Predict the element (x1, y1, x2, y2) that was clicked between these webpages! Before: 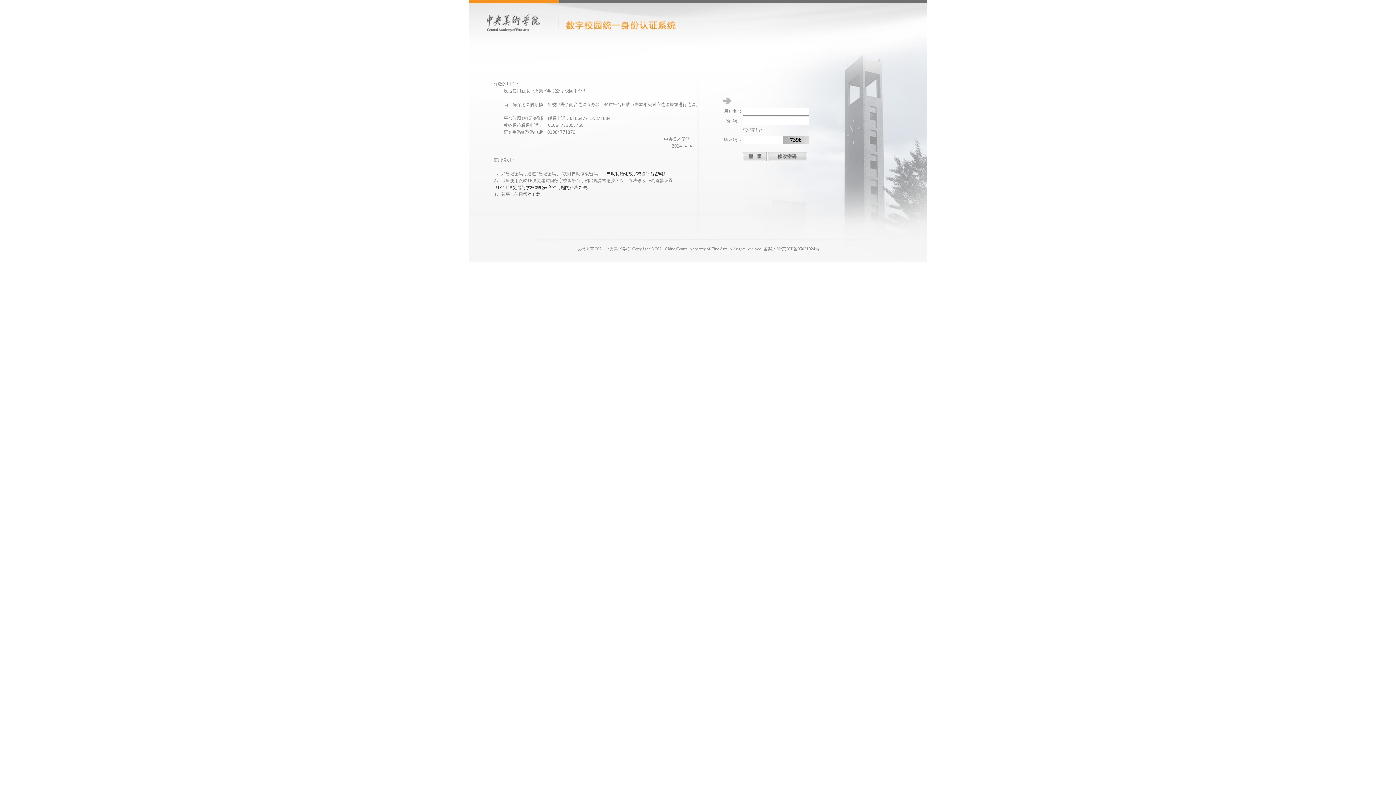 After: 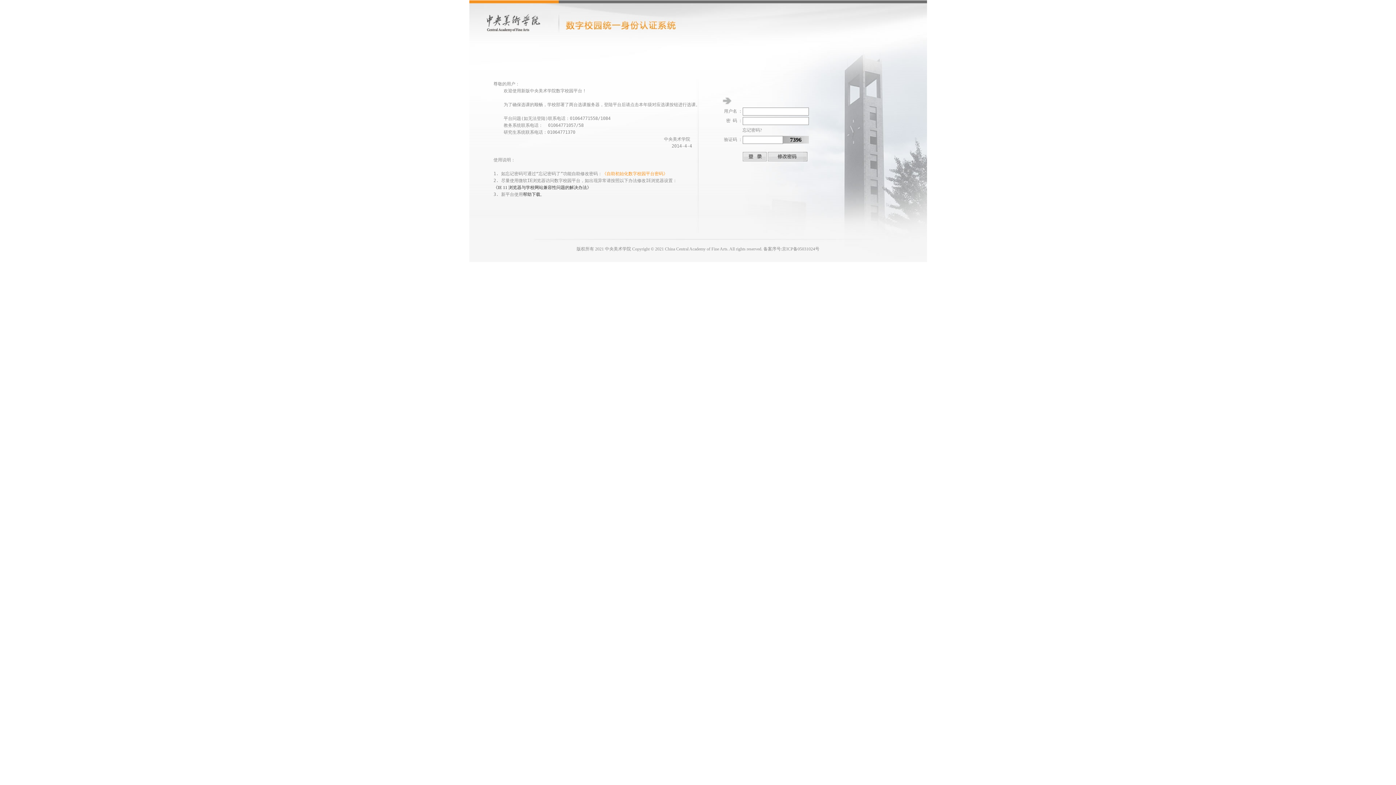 Action: label: 《自助初始化数字校园平台密码》 bbox: (602, 171, 667, 176)